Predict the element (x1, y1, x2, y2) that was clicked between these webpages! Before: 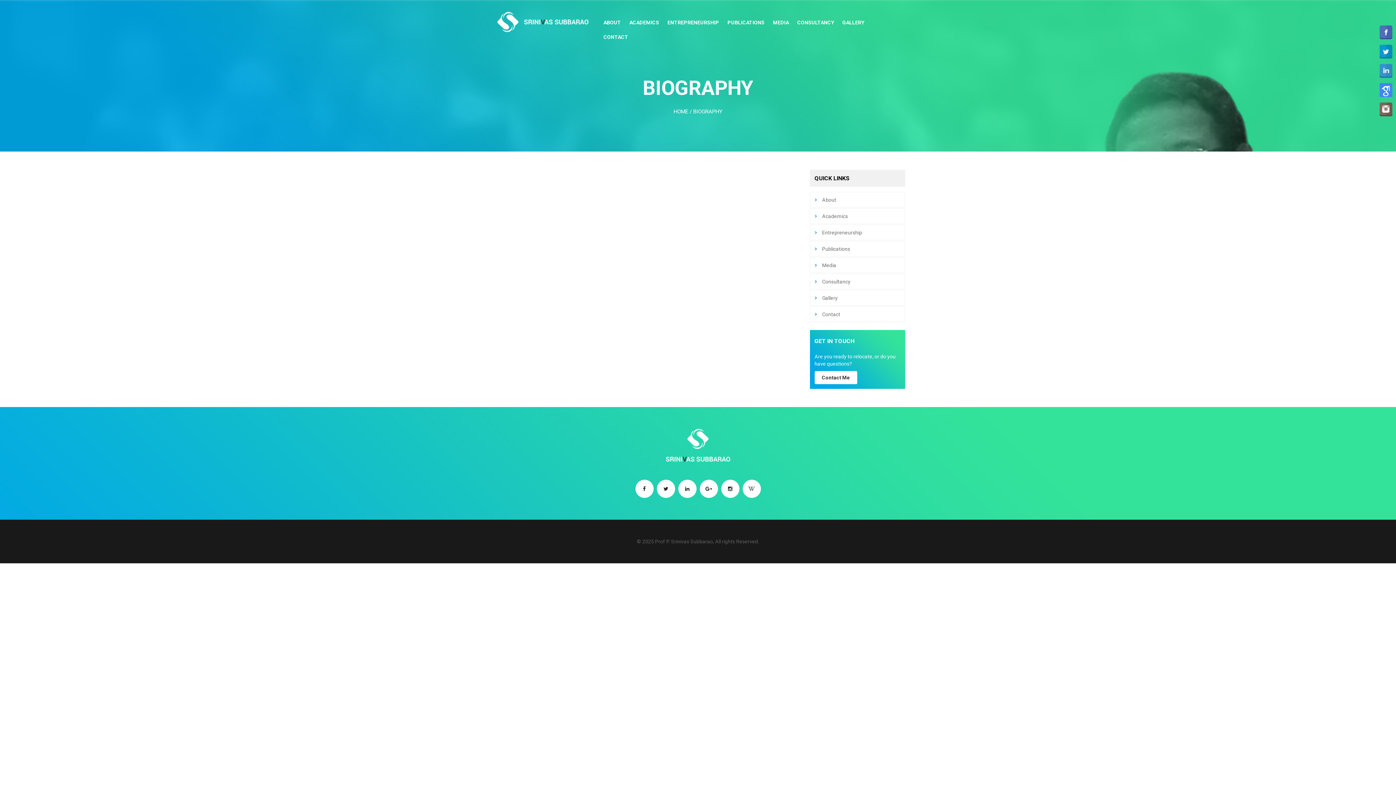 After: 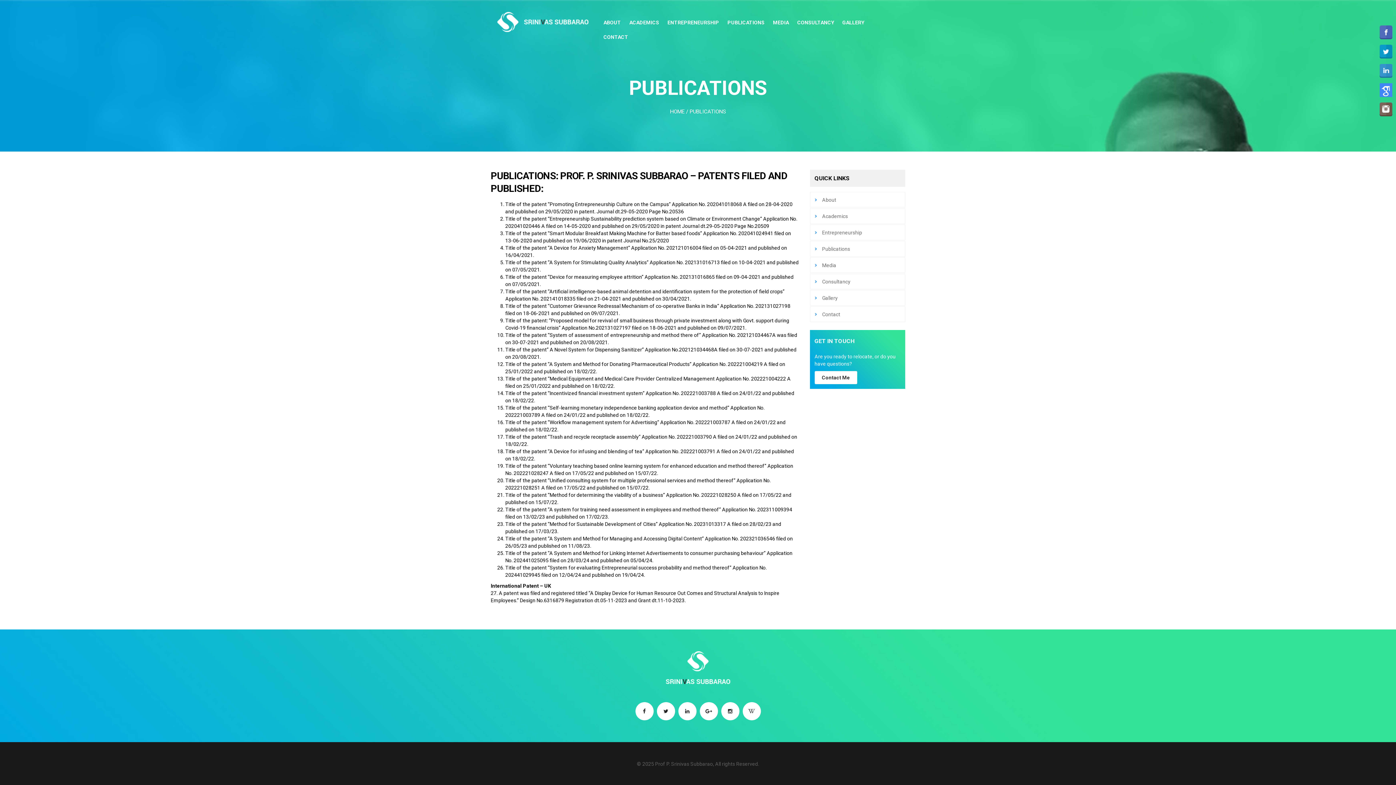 Action: label: Publications bbox: (813, 245, 902, 252)